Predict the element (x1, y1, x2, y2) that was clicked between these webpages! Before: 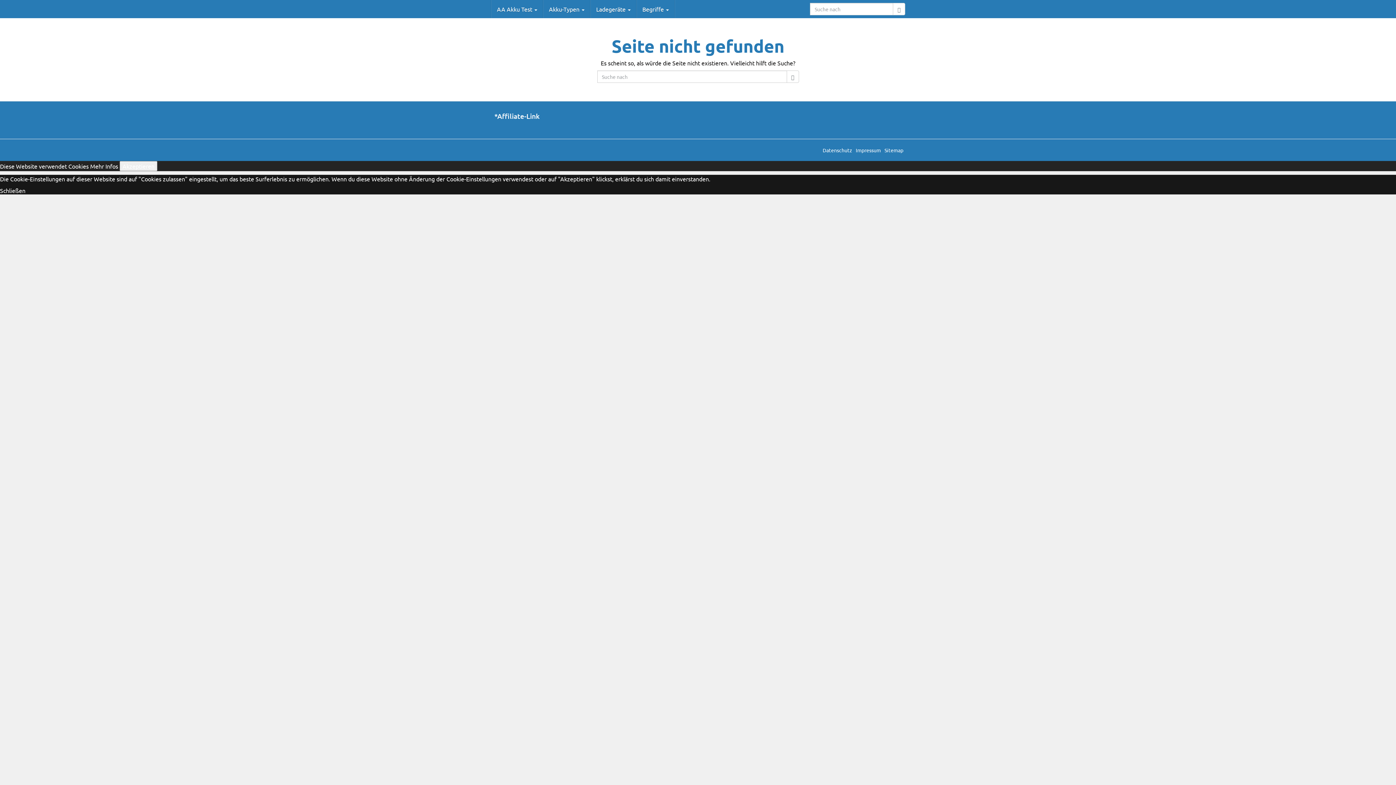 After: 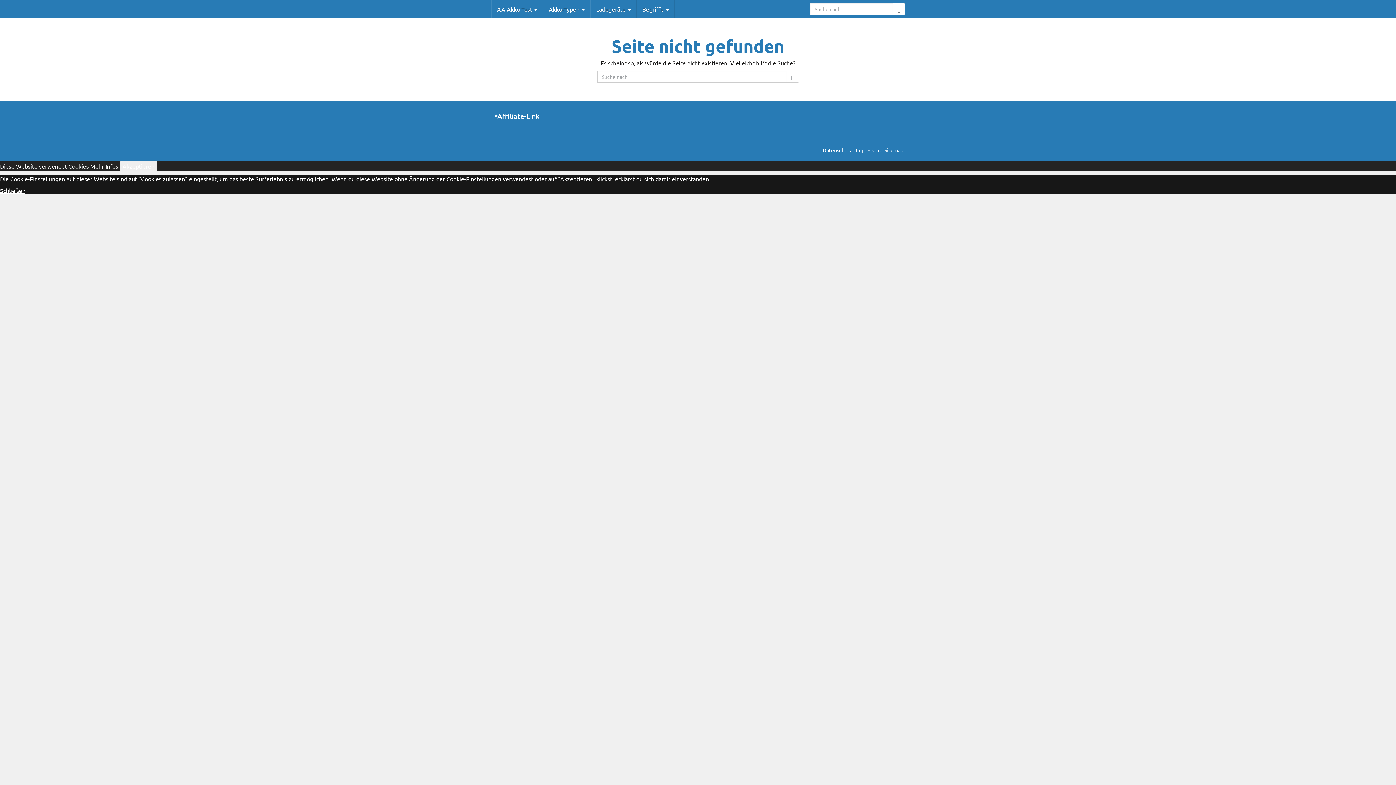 Action: label: Schließen bbox: (0, 186, 25, 194)